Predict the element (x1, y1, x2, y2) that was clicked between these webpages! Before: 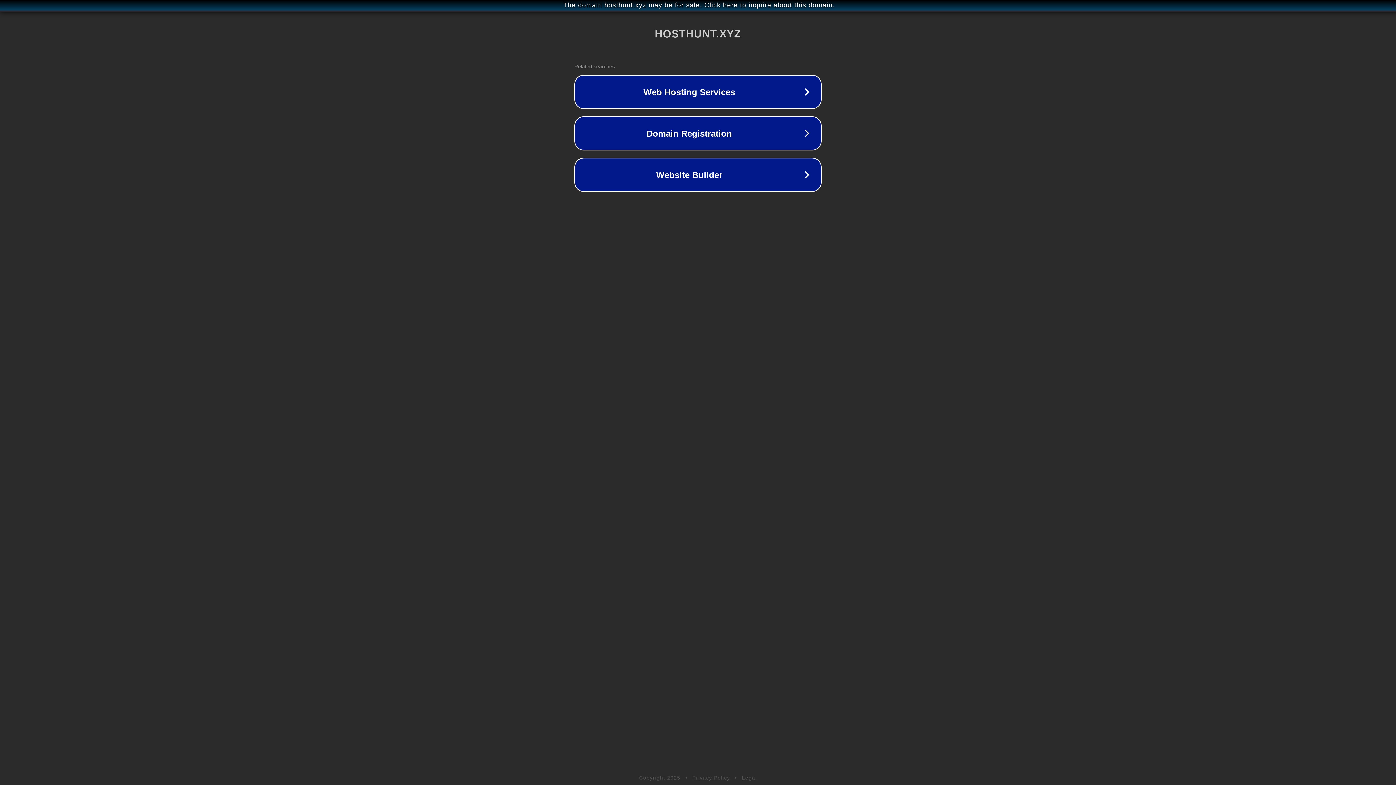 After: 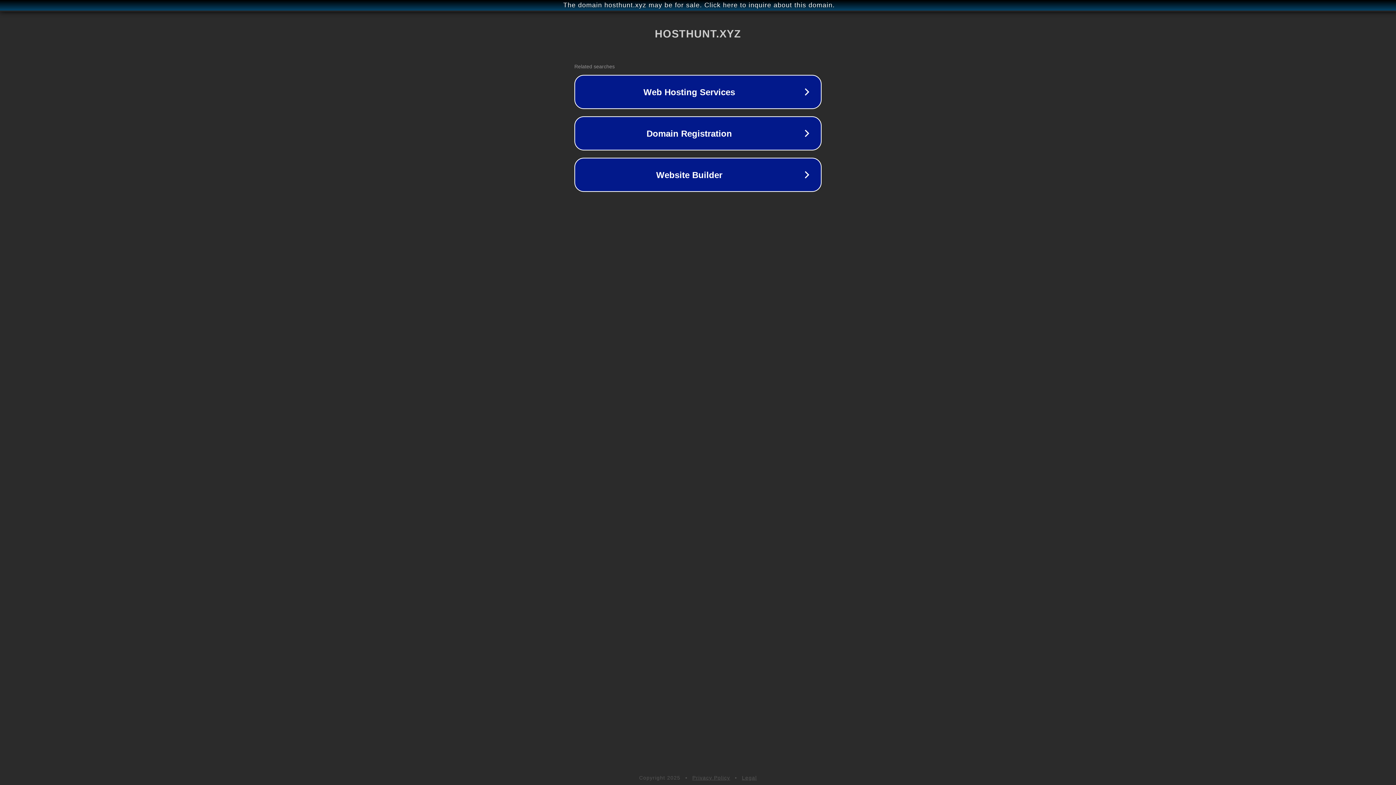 Action: bbox: (742, 775, 757, 781) label: Legal